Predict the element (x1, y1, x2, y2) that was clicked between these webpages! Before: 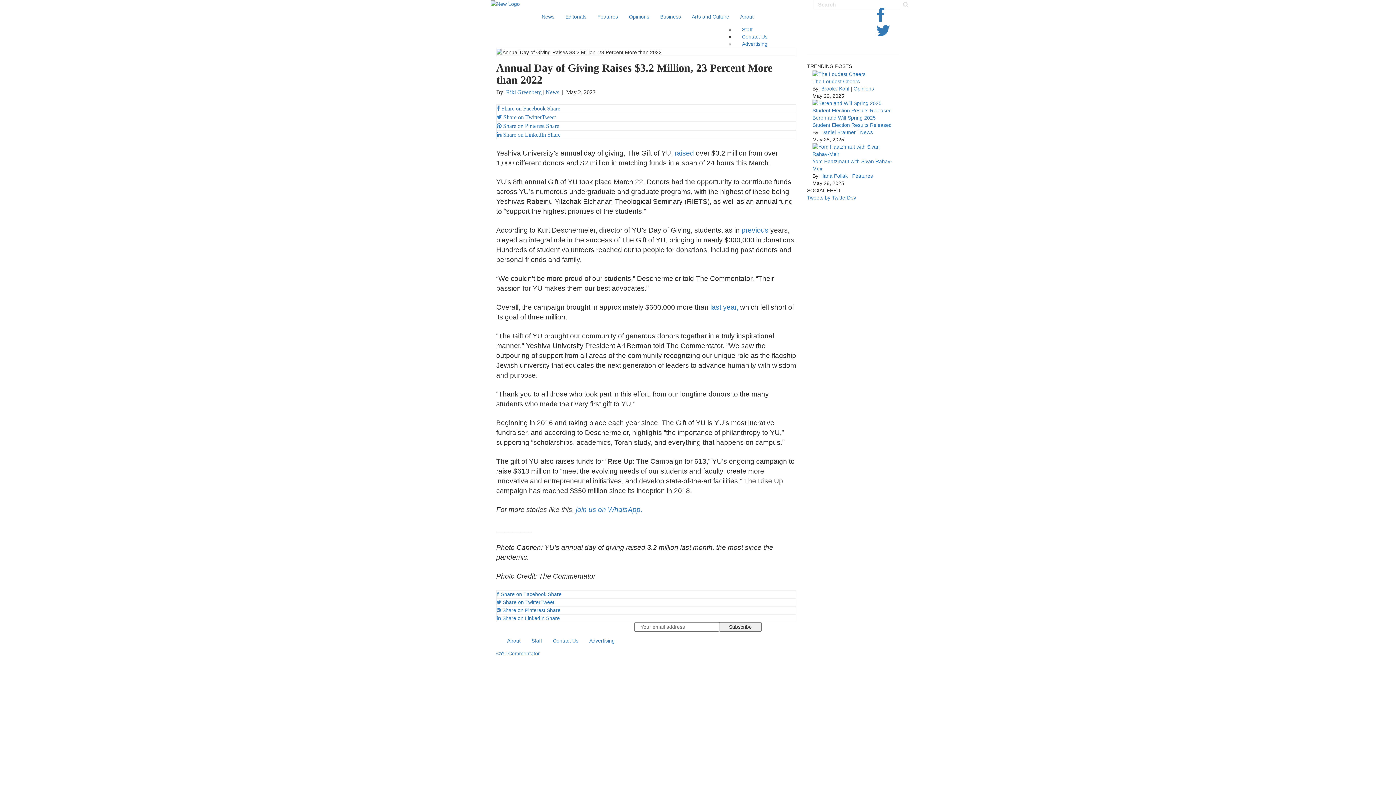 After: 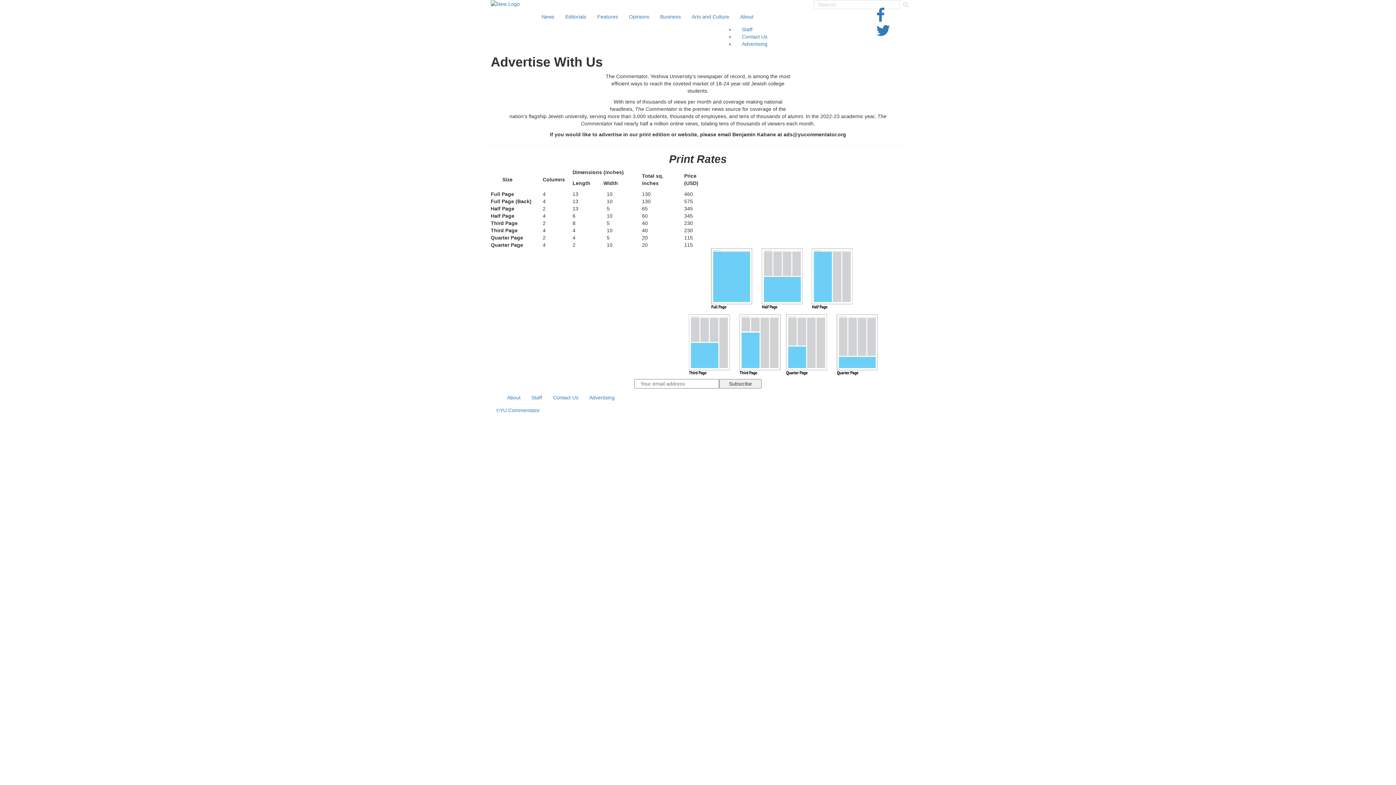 Action: label: Advertising bbox: (584, 631, 620, 650)